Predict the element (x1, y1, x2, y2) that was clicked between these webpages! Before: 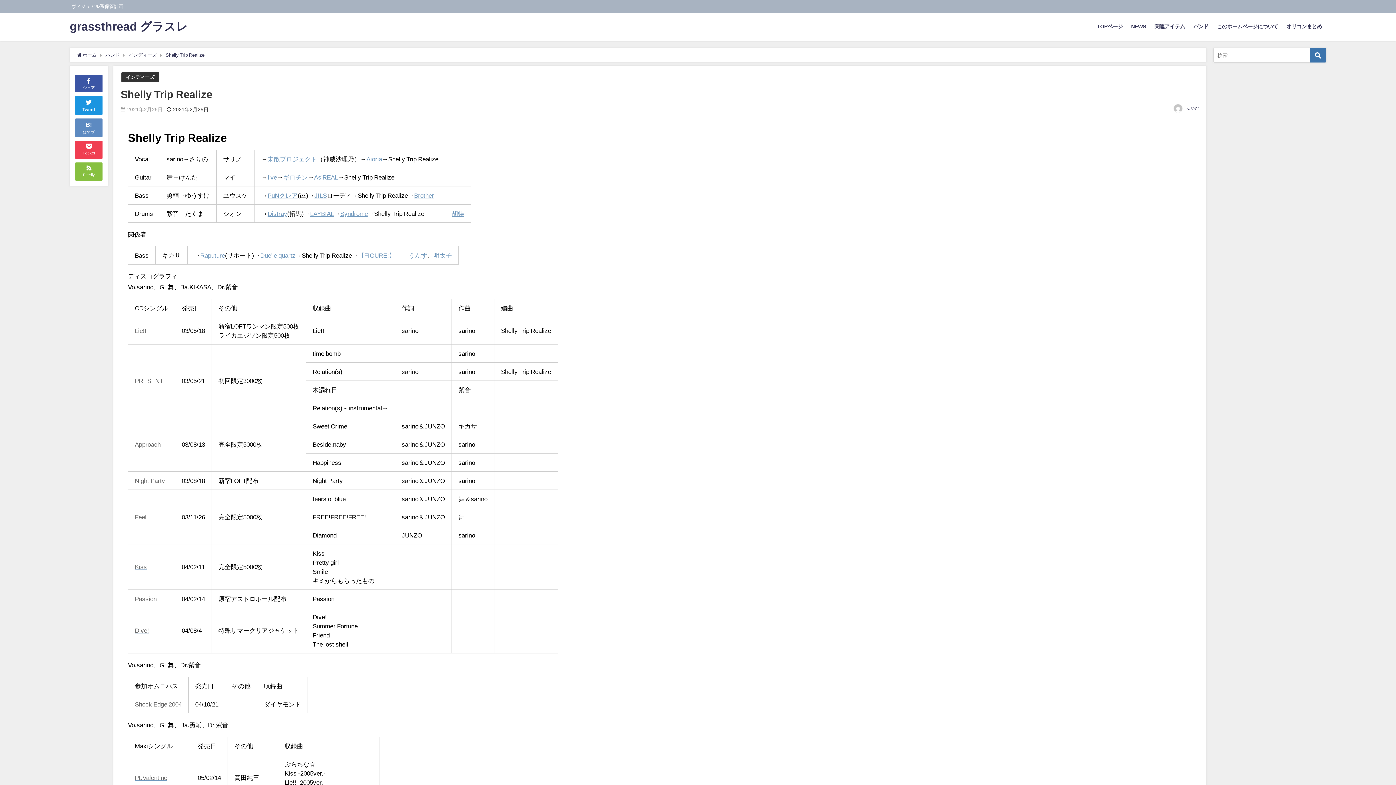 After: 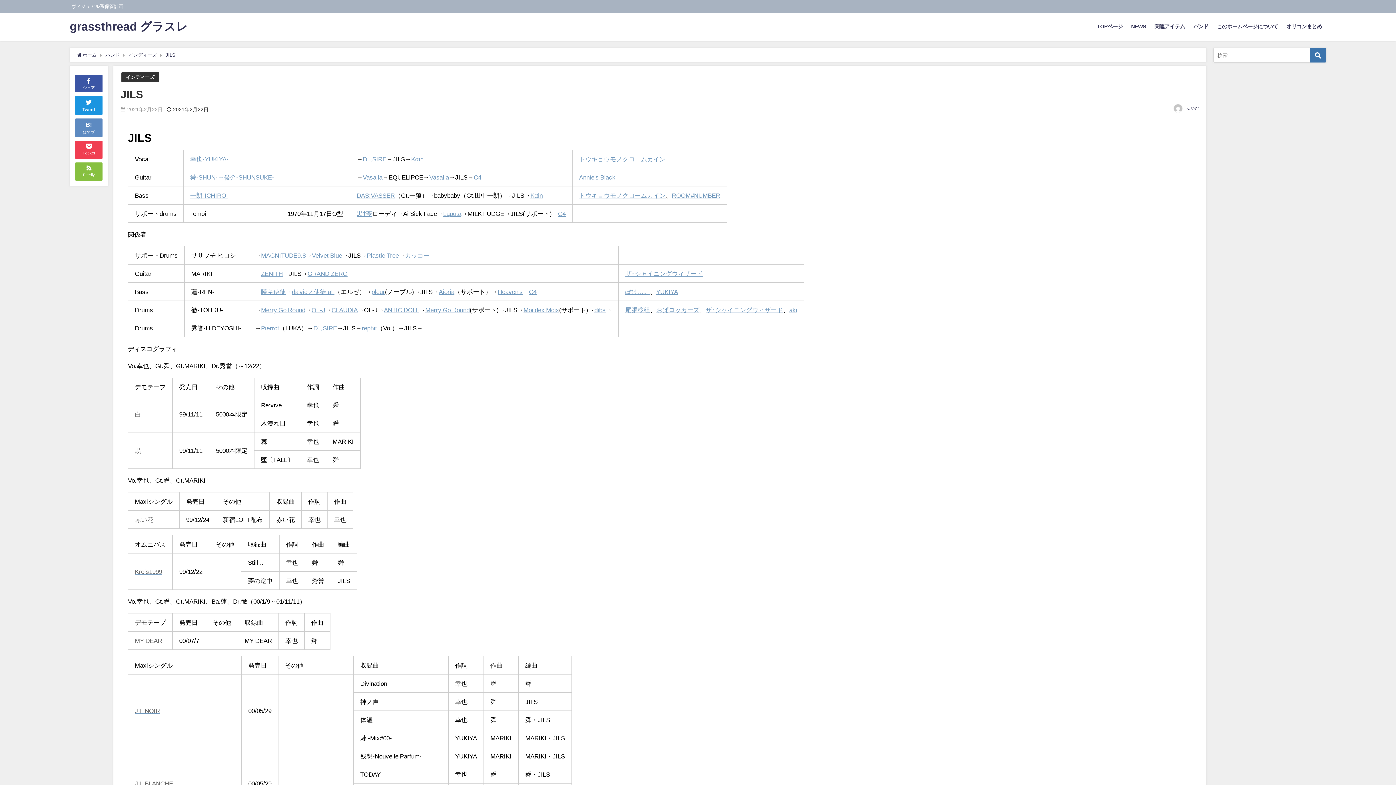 Action: bbox: (314, 192, 326, 198) label: JILS